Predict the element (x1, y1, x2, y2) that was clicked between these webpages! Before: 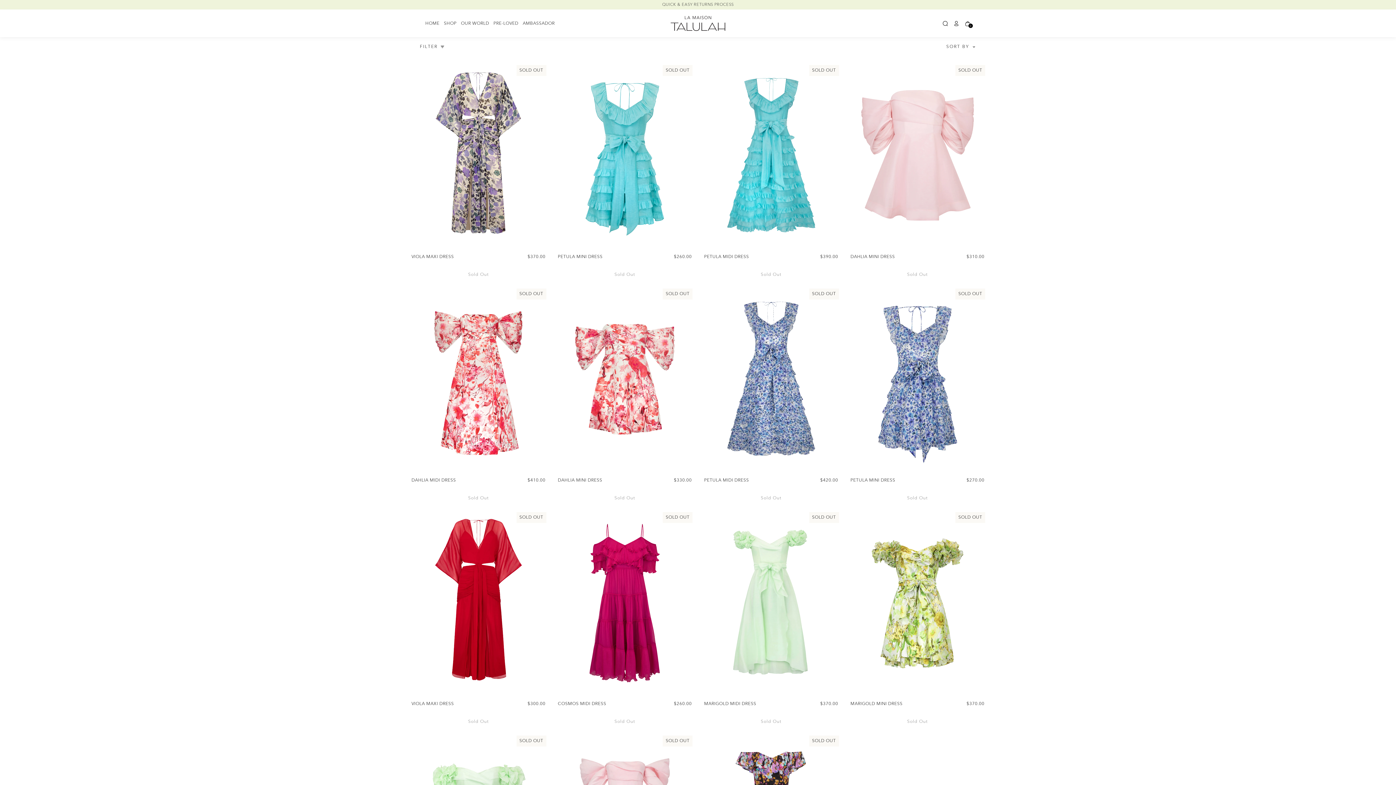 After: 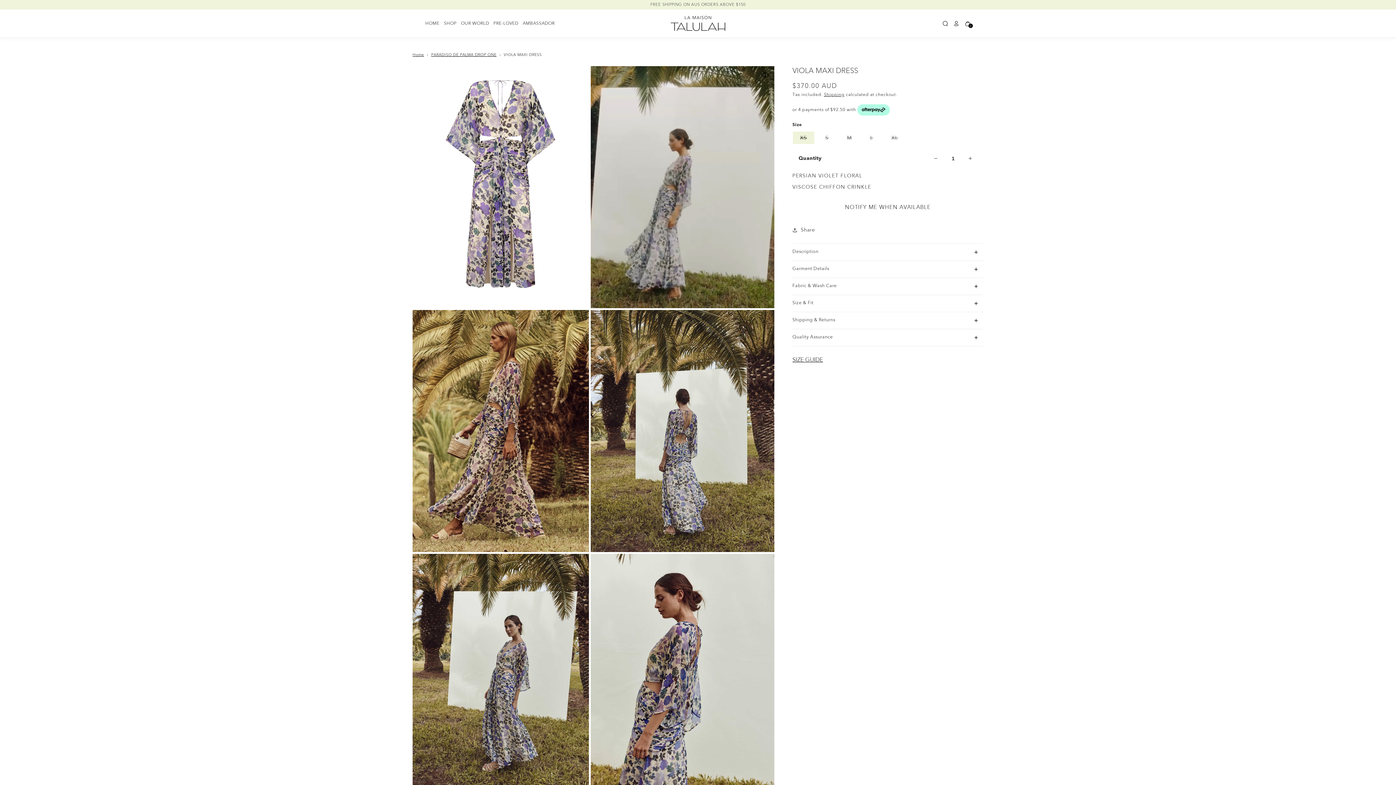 Action: bbox: (407, 61, 550, 249) label: SOLD OUT